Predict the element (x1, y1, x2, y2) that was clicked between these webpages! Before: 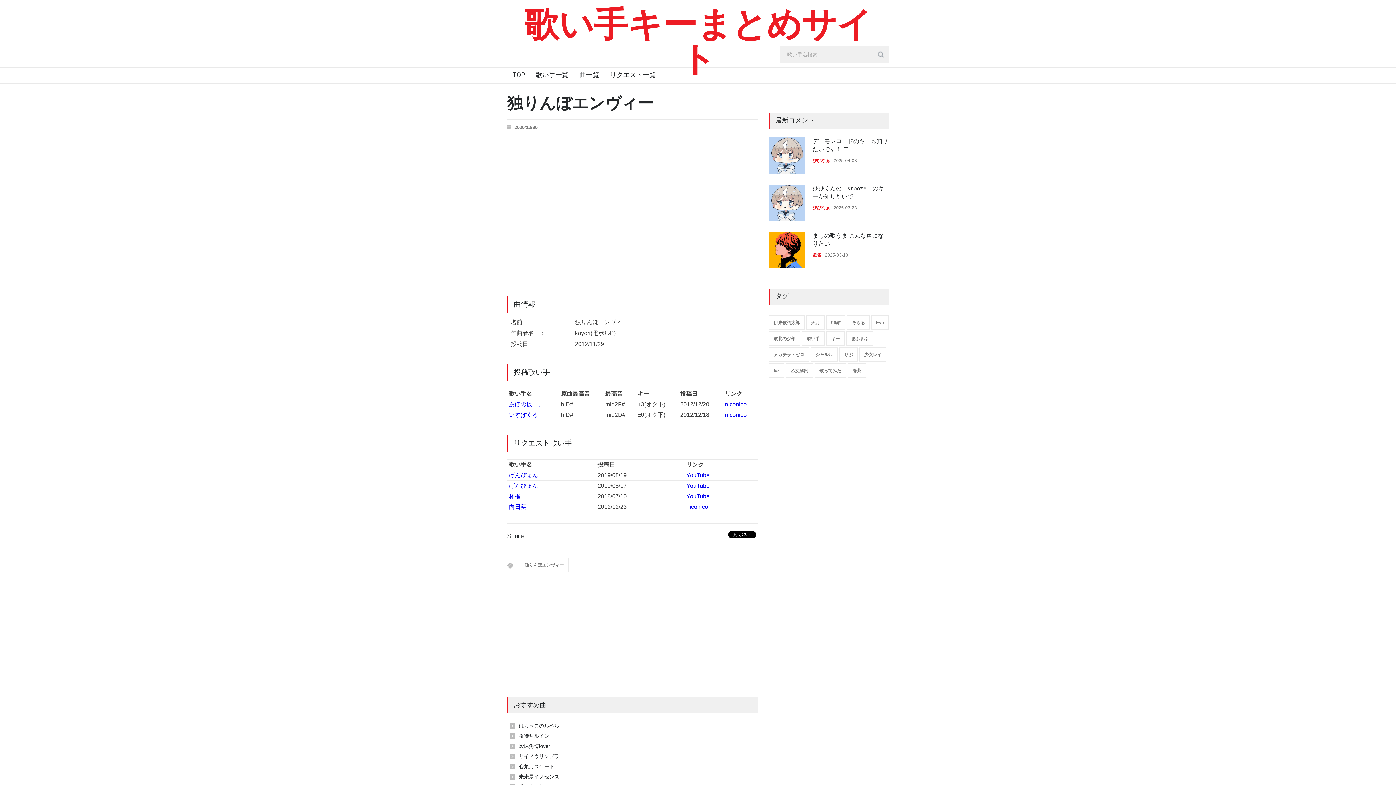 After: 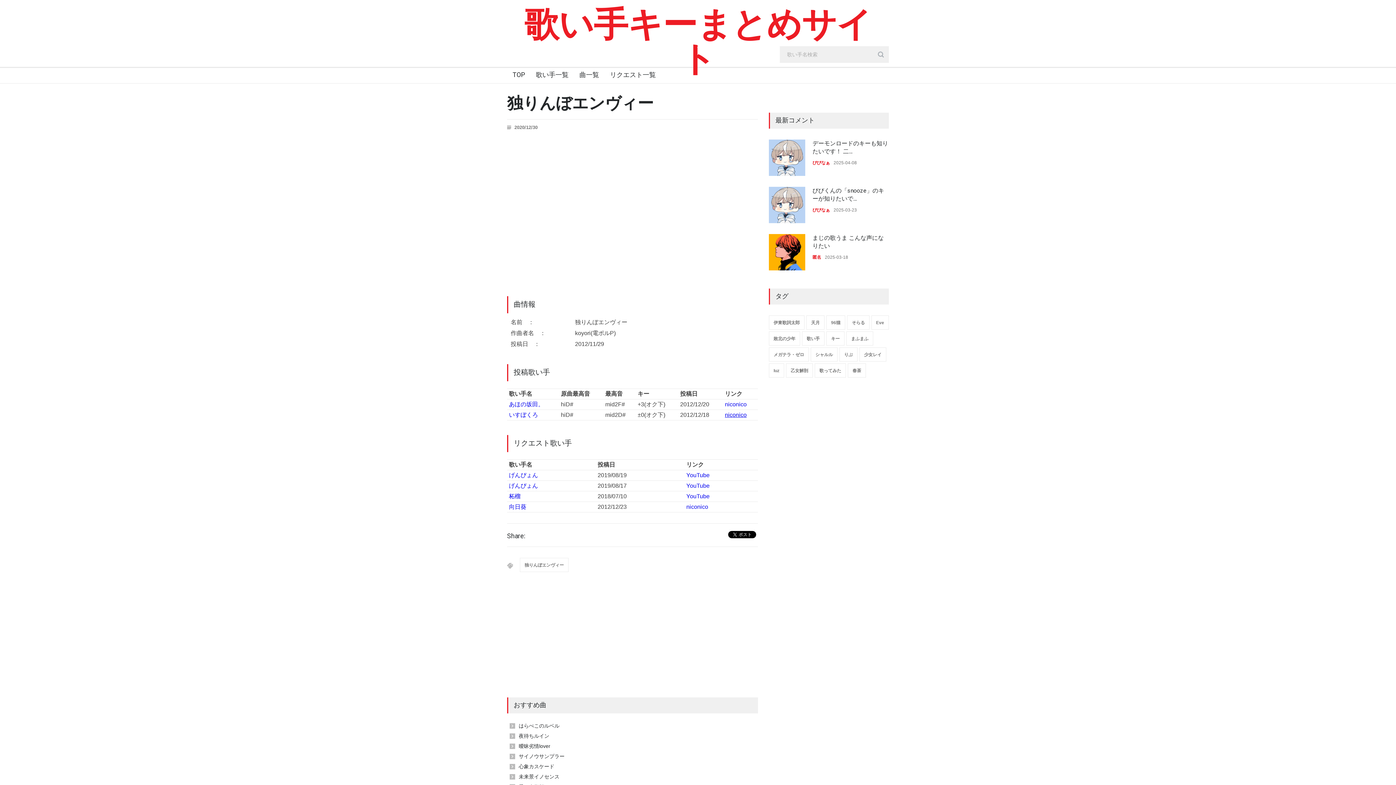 Action: bbox: (725, 411, 746, 418) label: niconico